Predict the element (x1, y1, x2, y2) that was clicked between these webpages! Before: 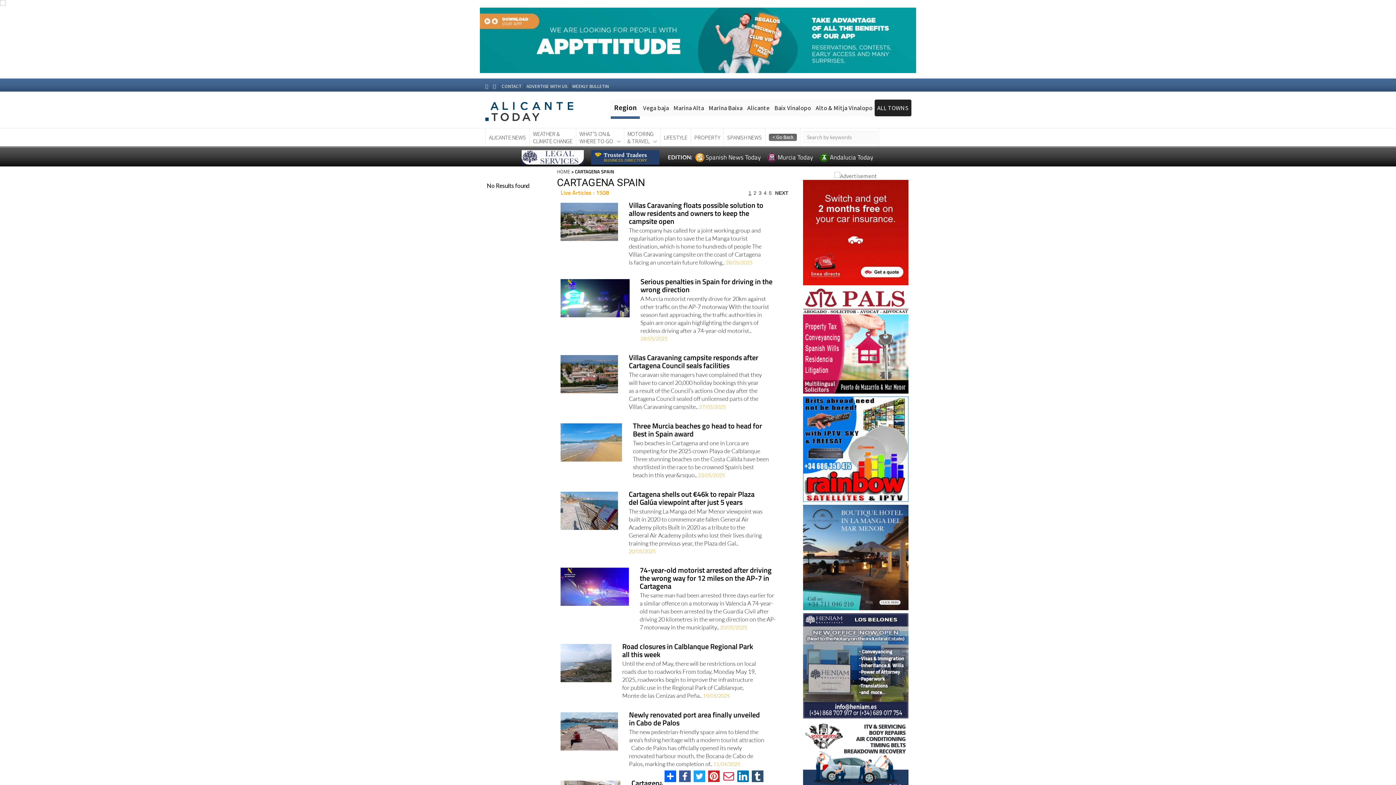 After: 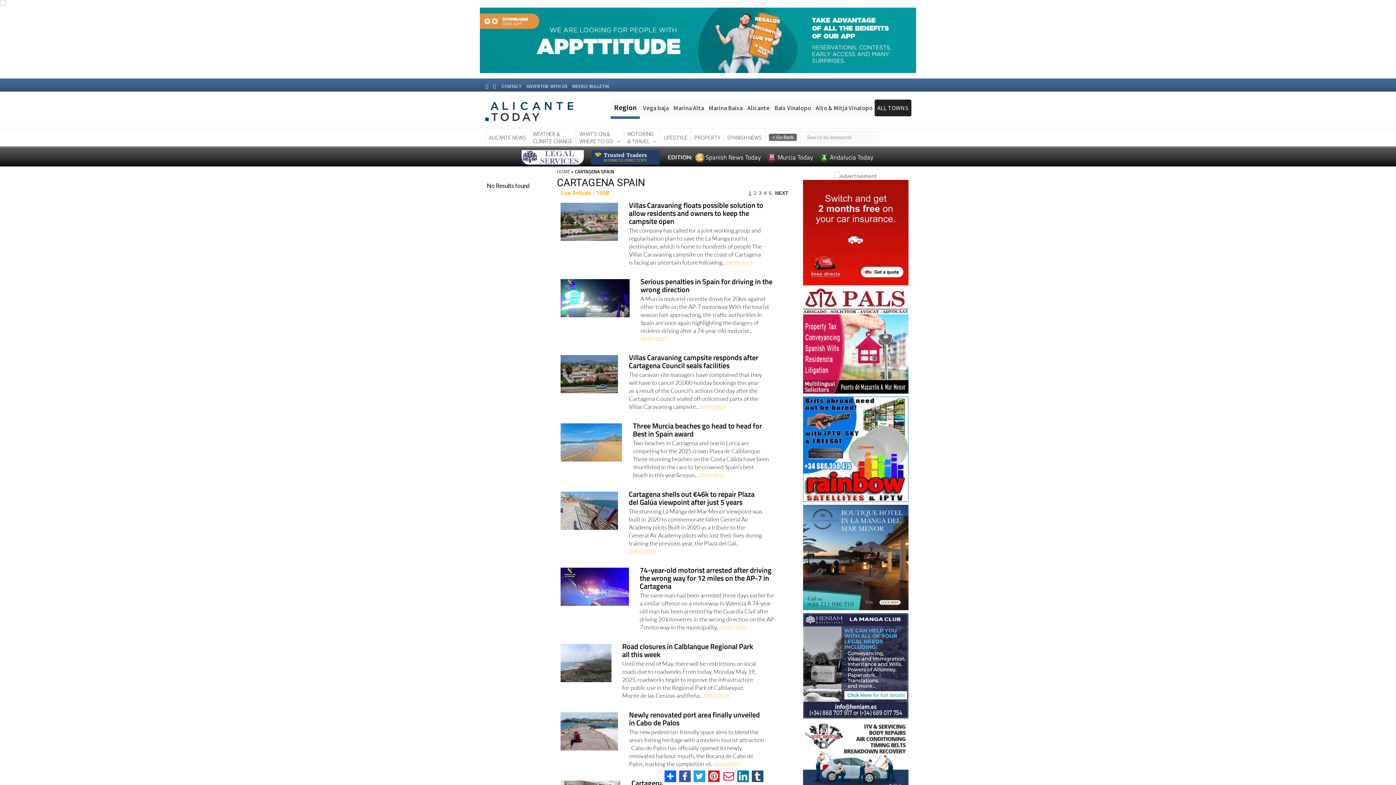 Action: bbox: (692, 769, 706, 784)